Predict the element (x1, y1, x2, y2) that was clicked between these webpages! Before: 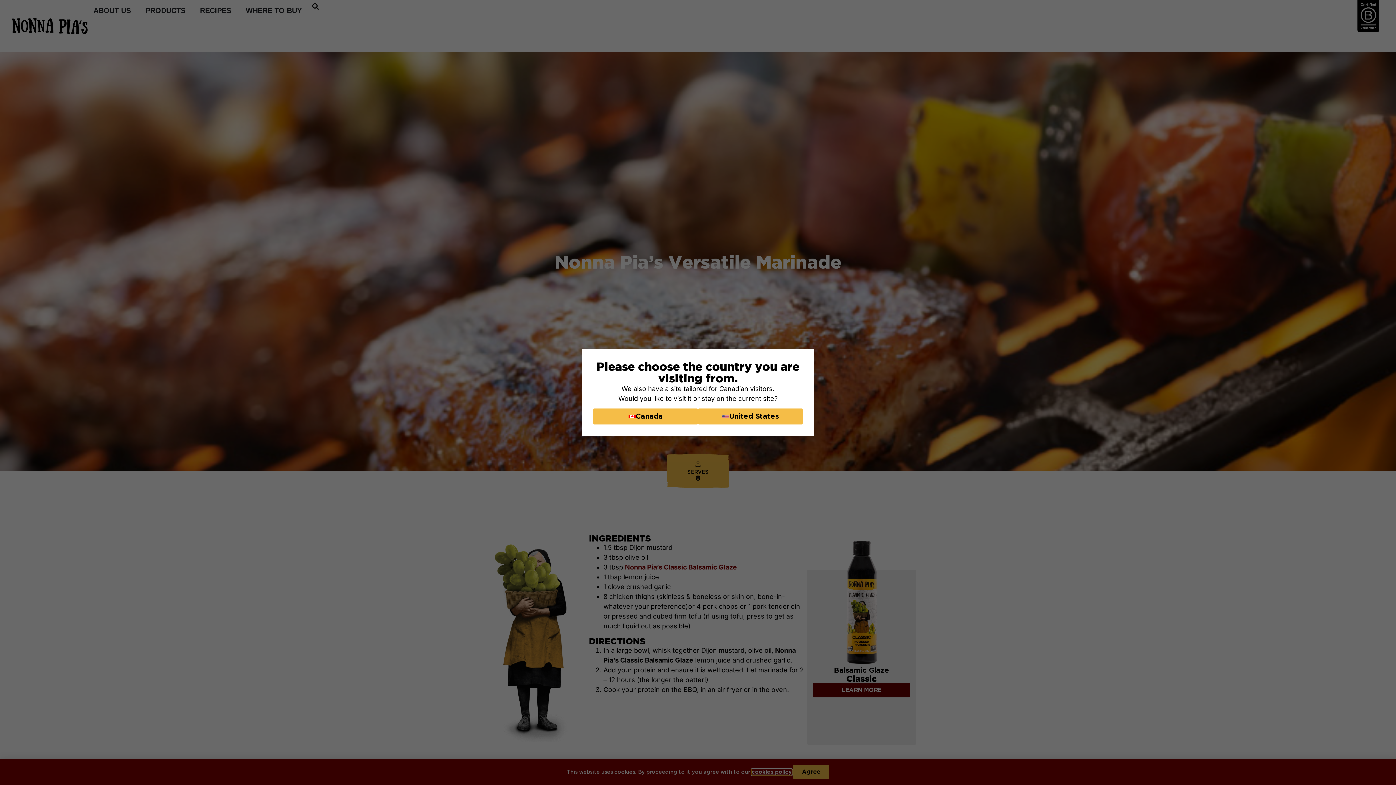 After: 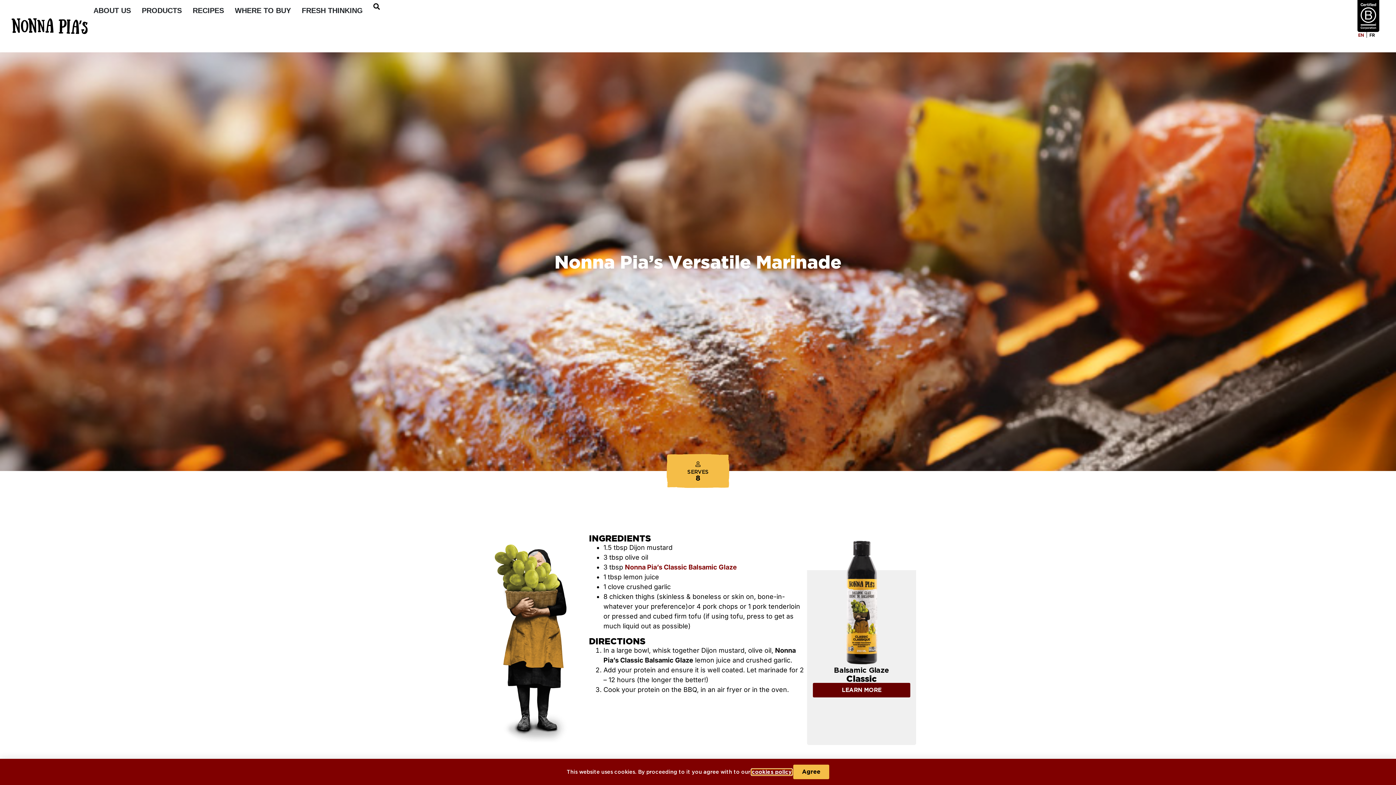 Action: bbox: (593, 408, 698, 424) label: Canada